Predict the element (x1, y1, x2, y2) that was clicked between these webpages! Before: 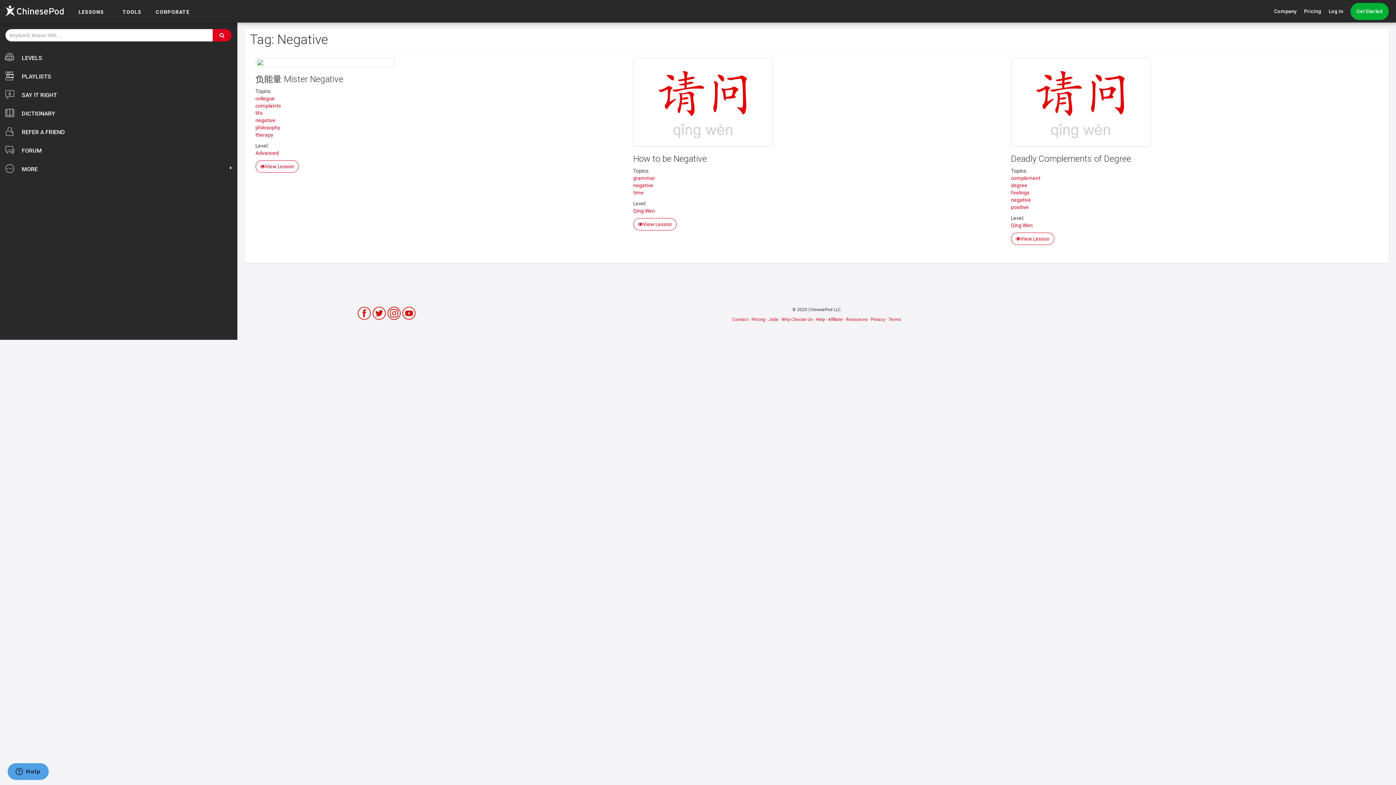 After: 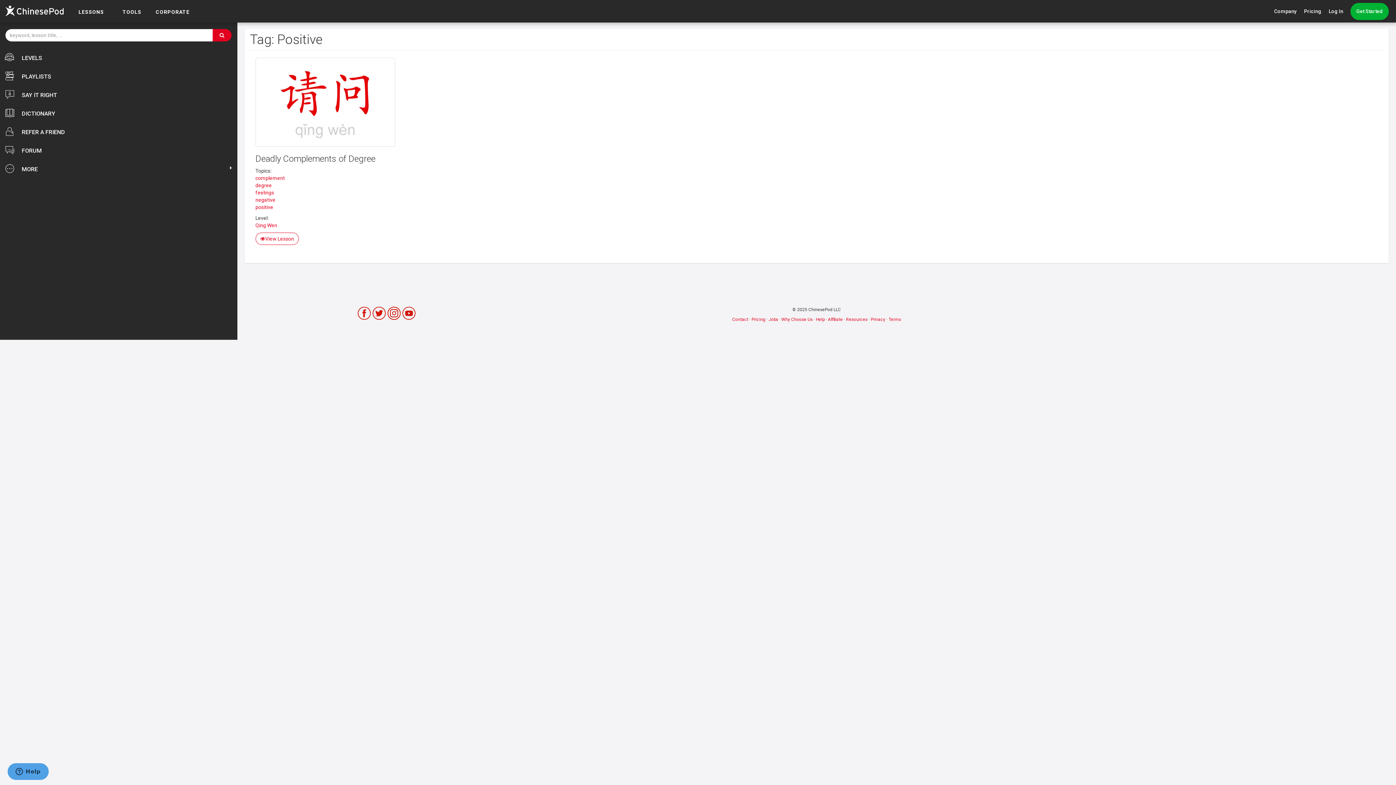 Action: bbox: (1011, 203, 1150, 211) label: positive